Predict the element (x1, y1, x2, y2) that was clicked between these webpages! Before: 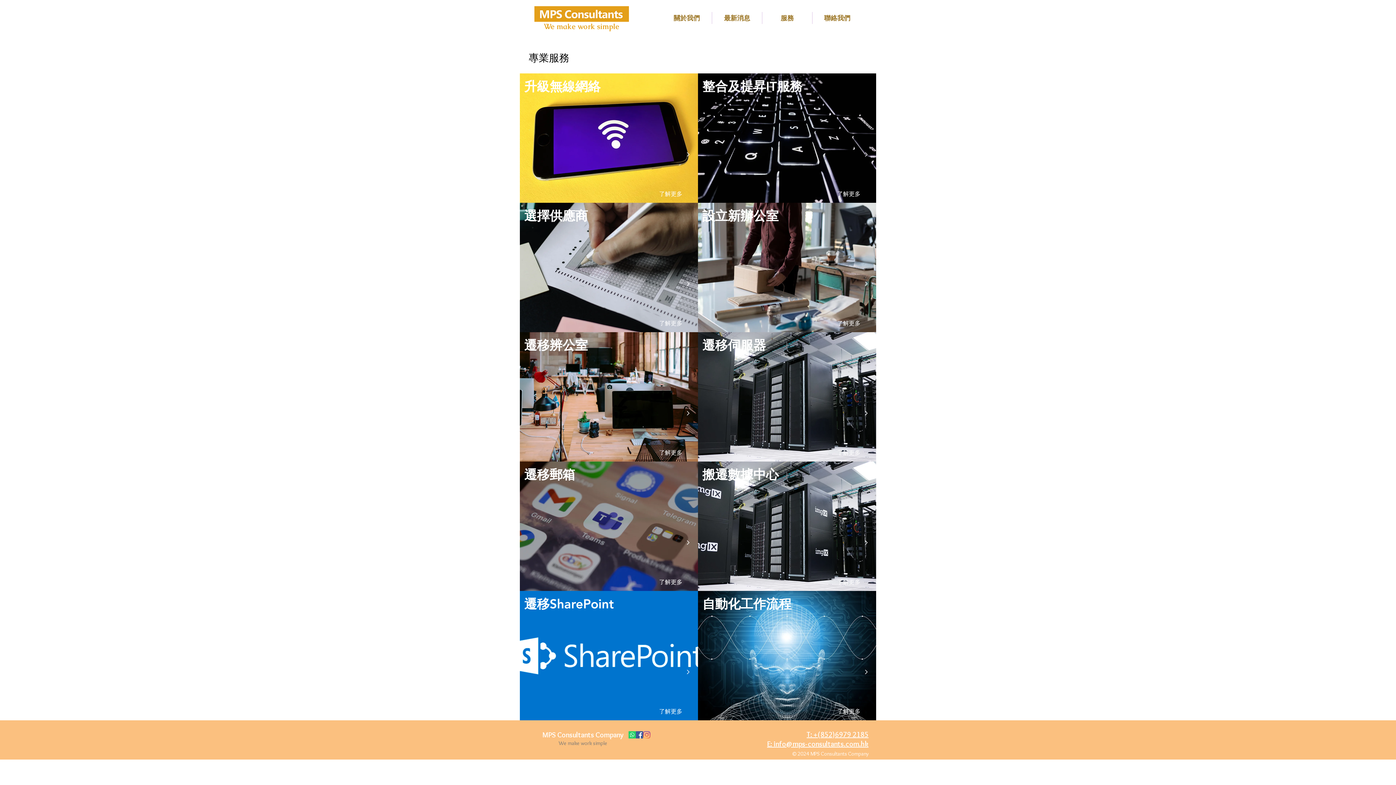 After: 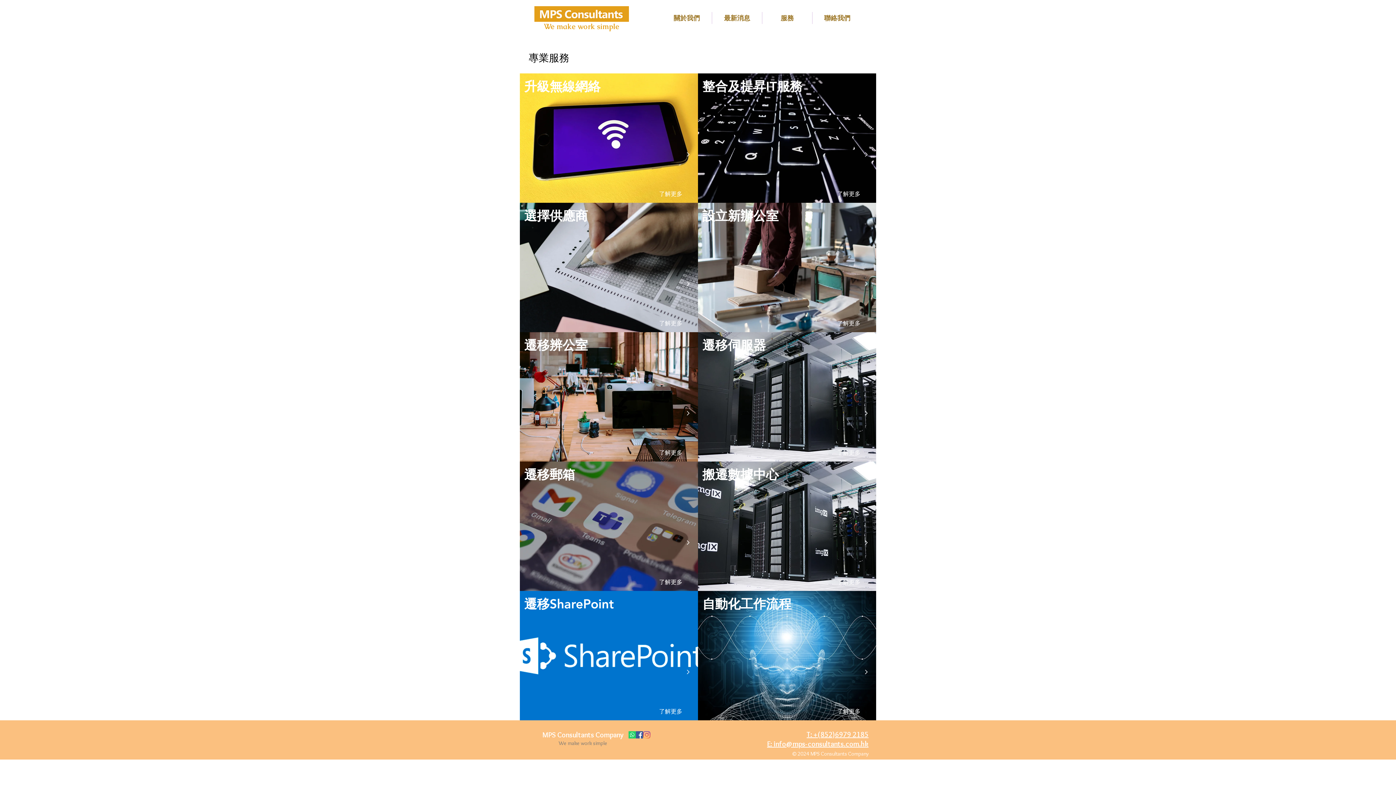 Action: bbox: (762, 12, 812, 24) label: 服務